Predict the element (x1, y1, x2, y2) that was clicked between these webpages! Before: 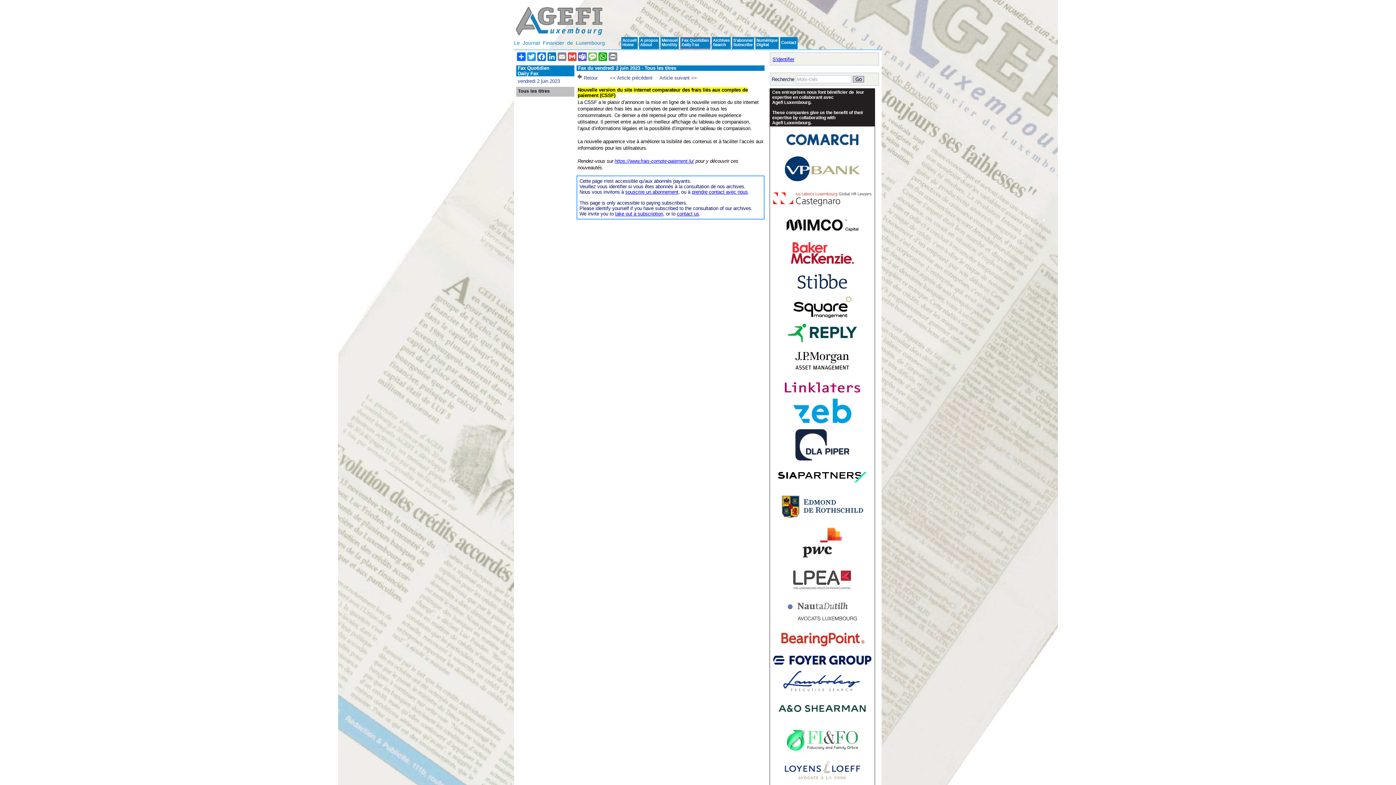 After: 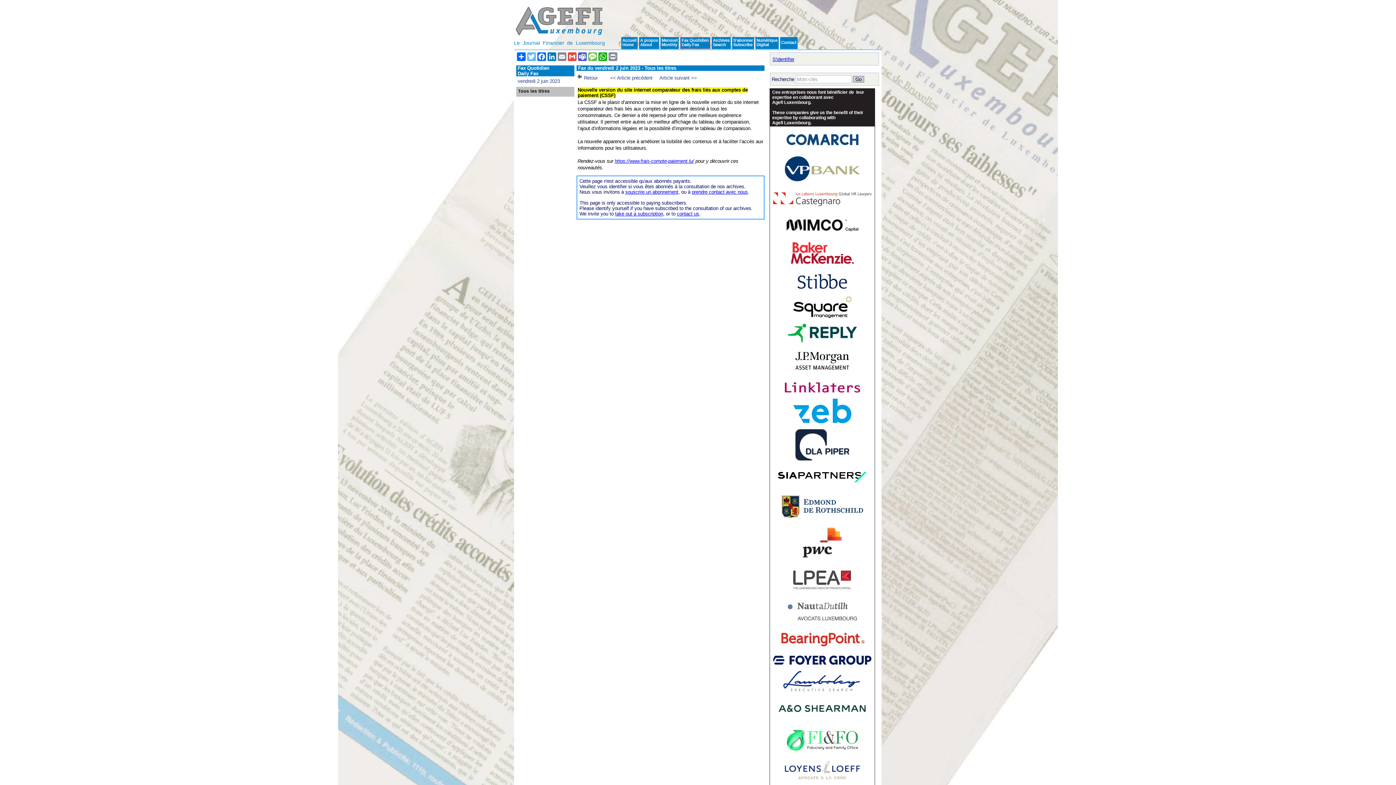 Action: label: Twitter bbox: (526, 52, 536, 61)